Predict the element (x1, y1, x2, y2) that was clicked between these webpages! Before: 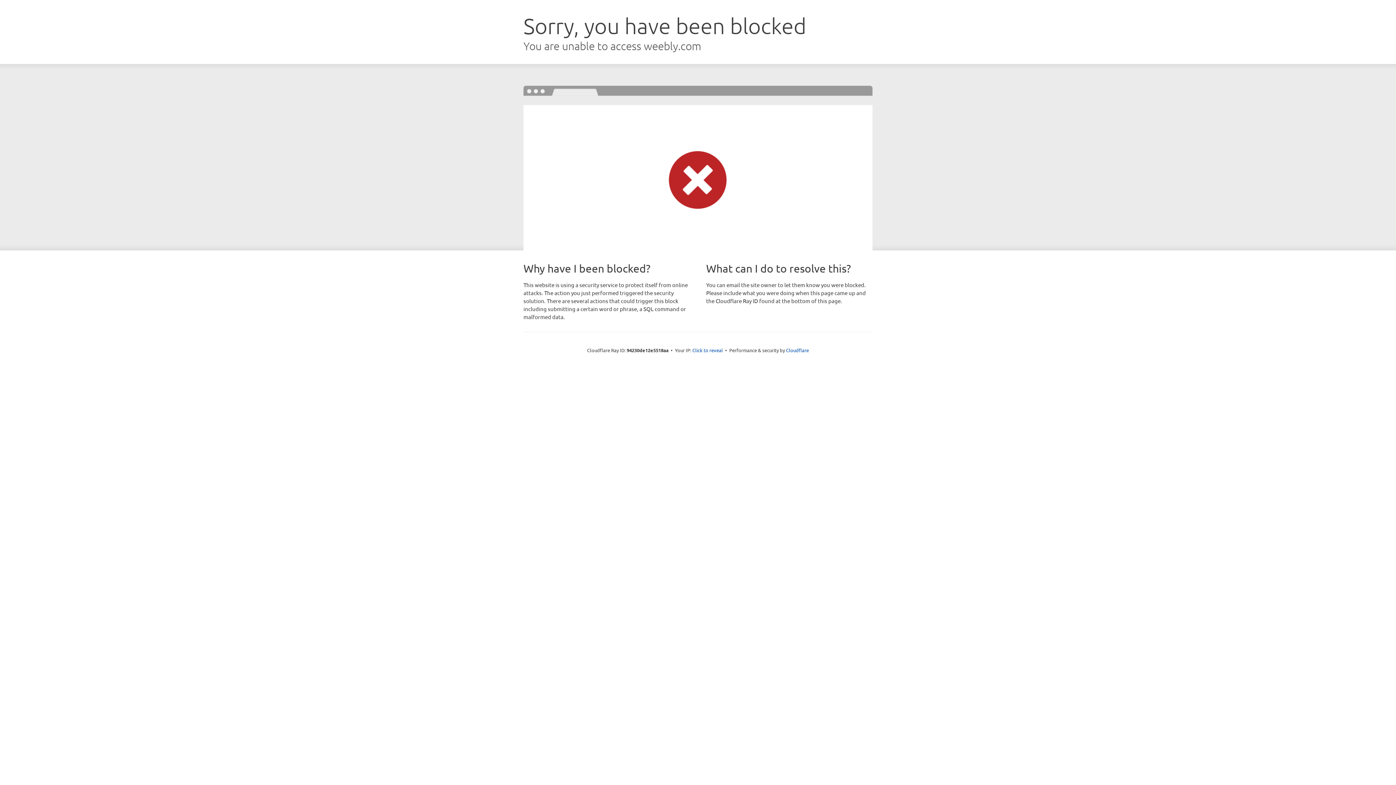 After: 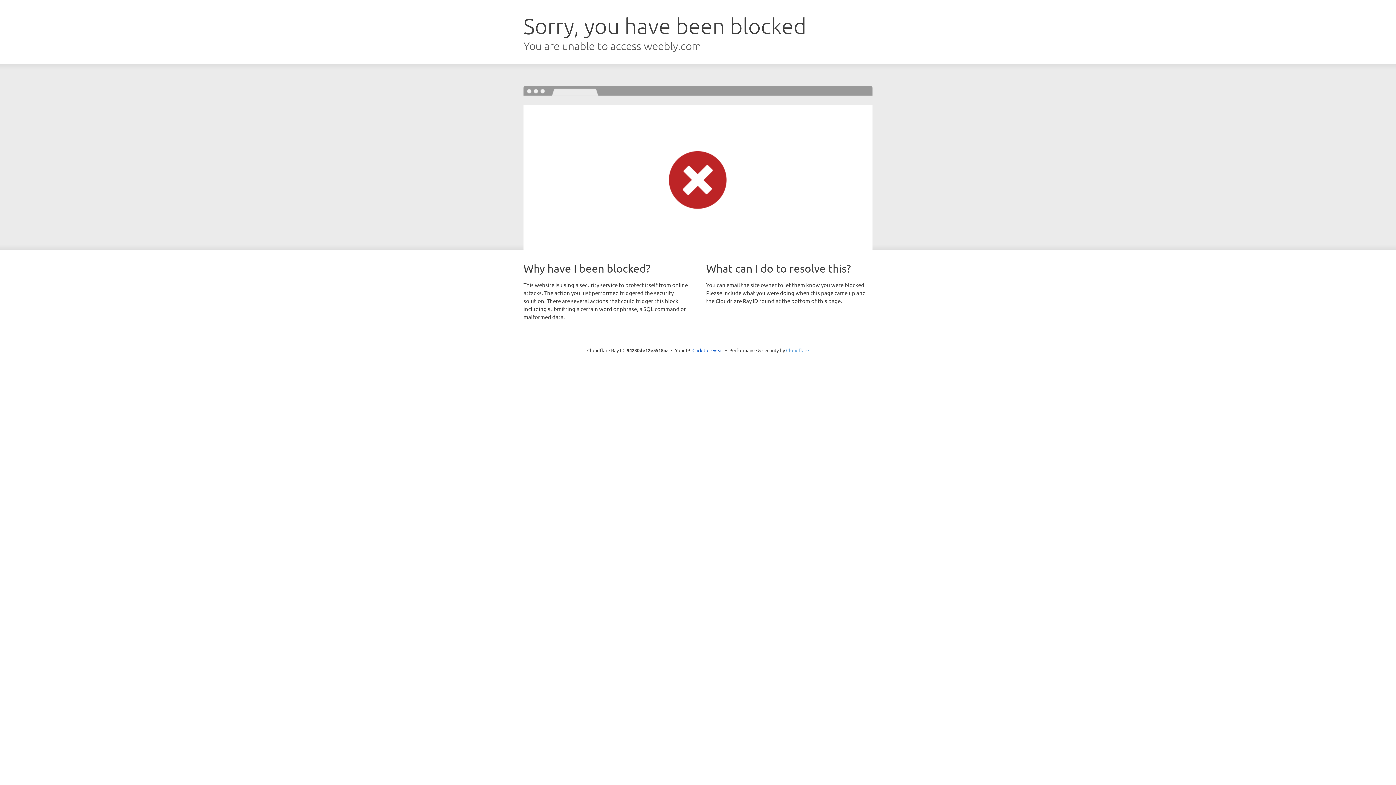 Action: bbox: (786, 347, 809, 353) label: Cloudflare